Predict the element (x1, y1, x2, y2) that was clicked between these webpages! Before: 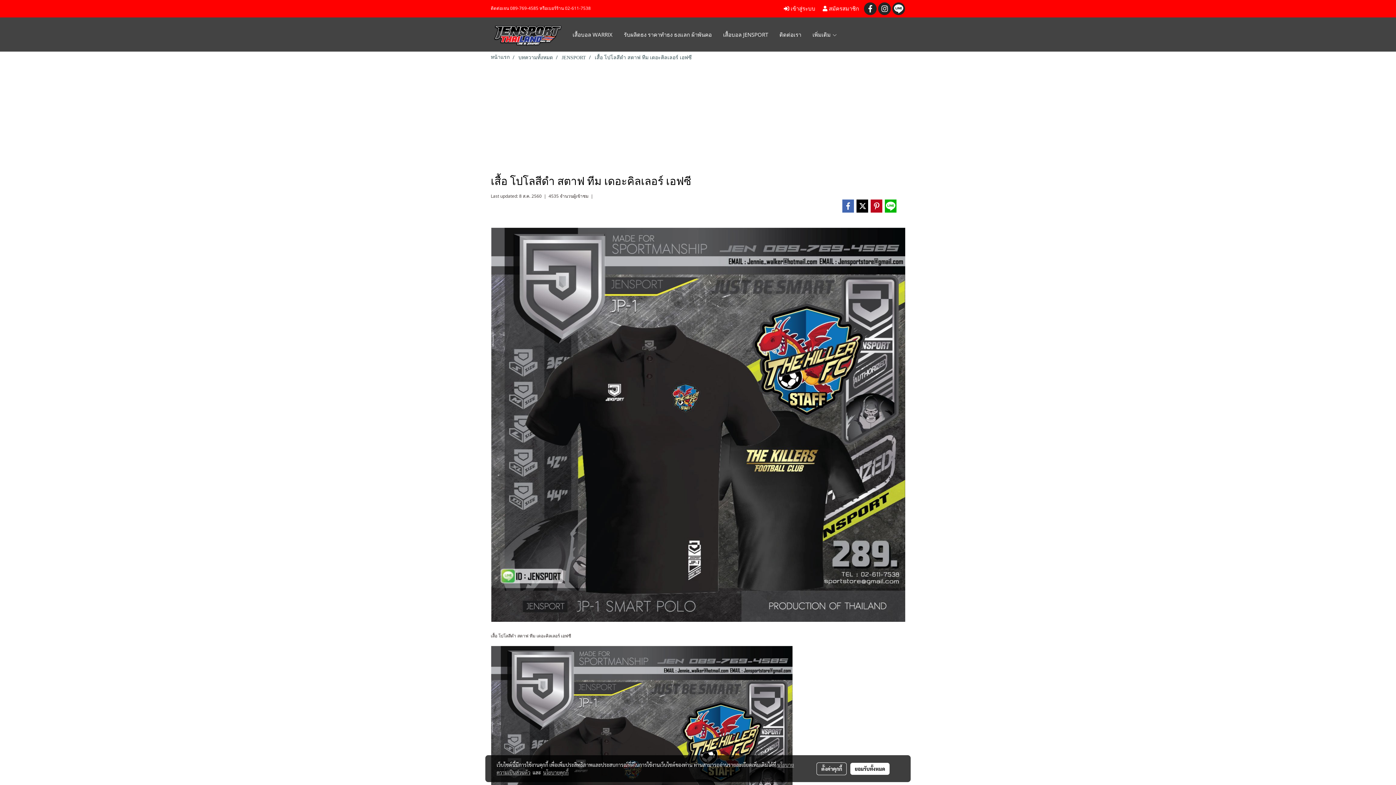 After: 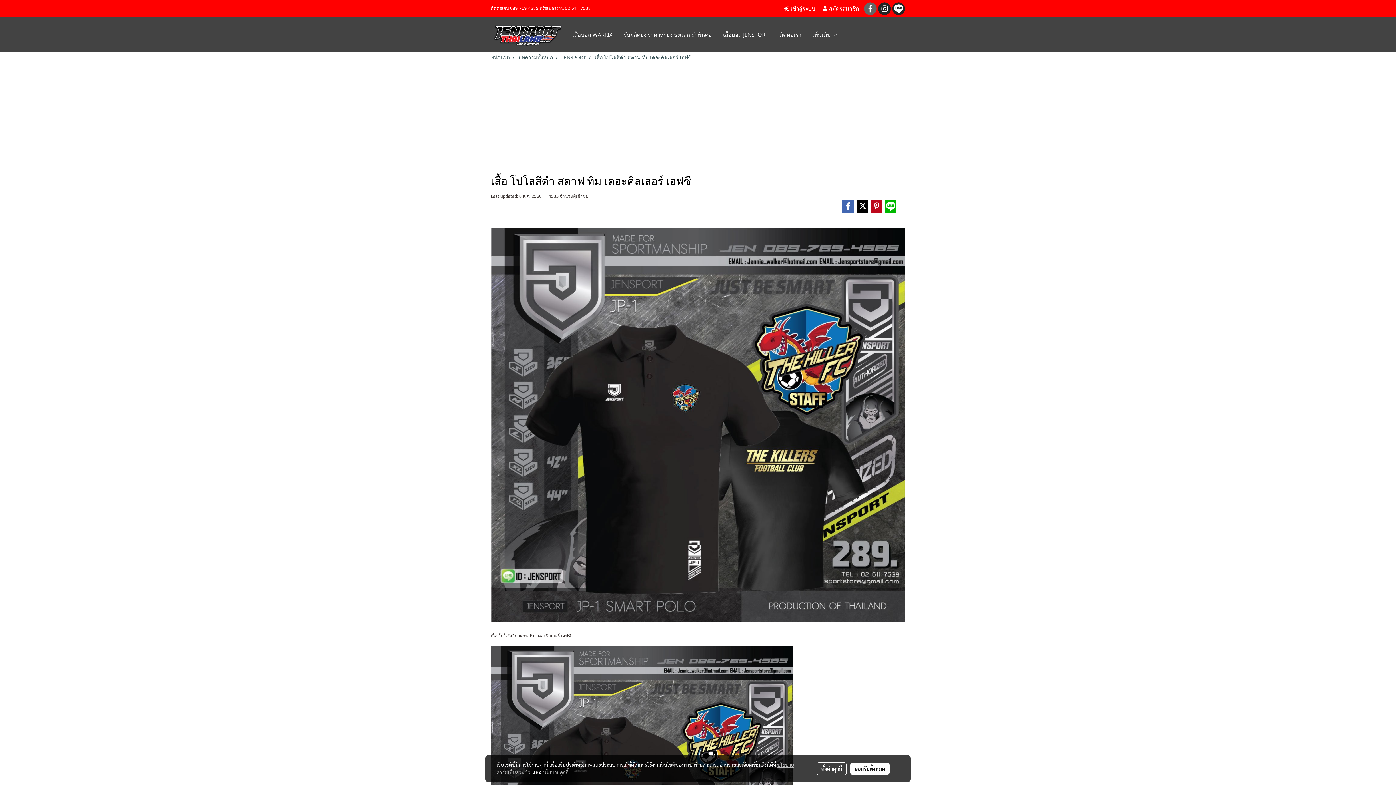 Action: bbox: (864, 2, 877, 15)